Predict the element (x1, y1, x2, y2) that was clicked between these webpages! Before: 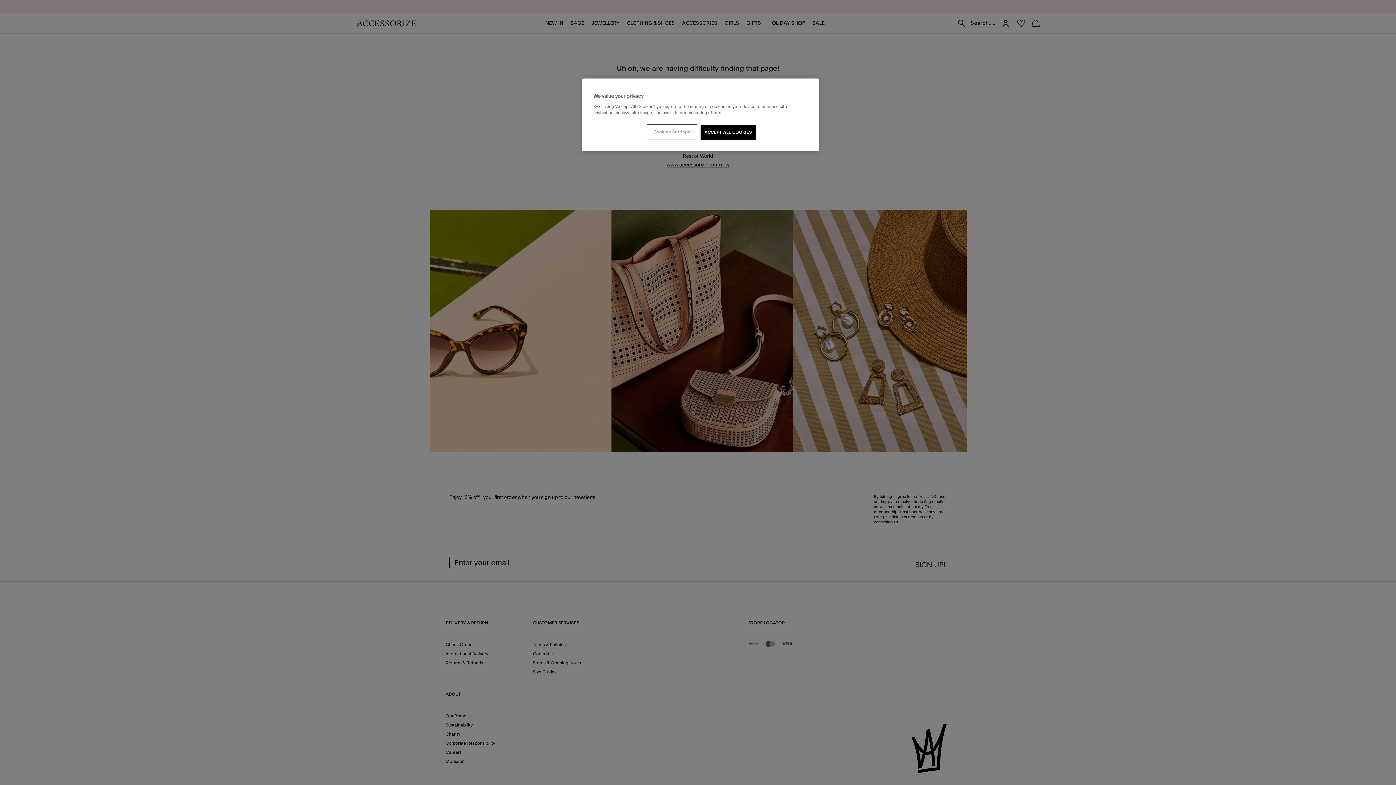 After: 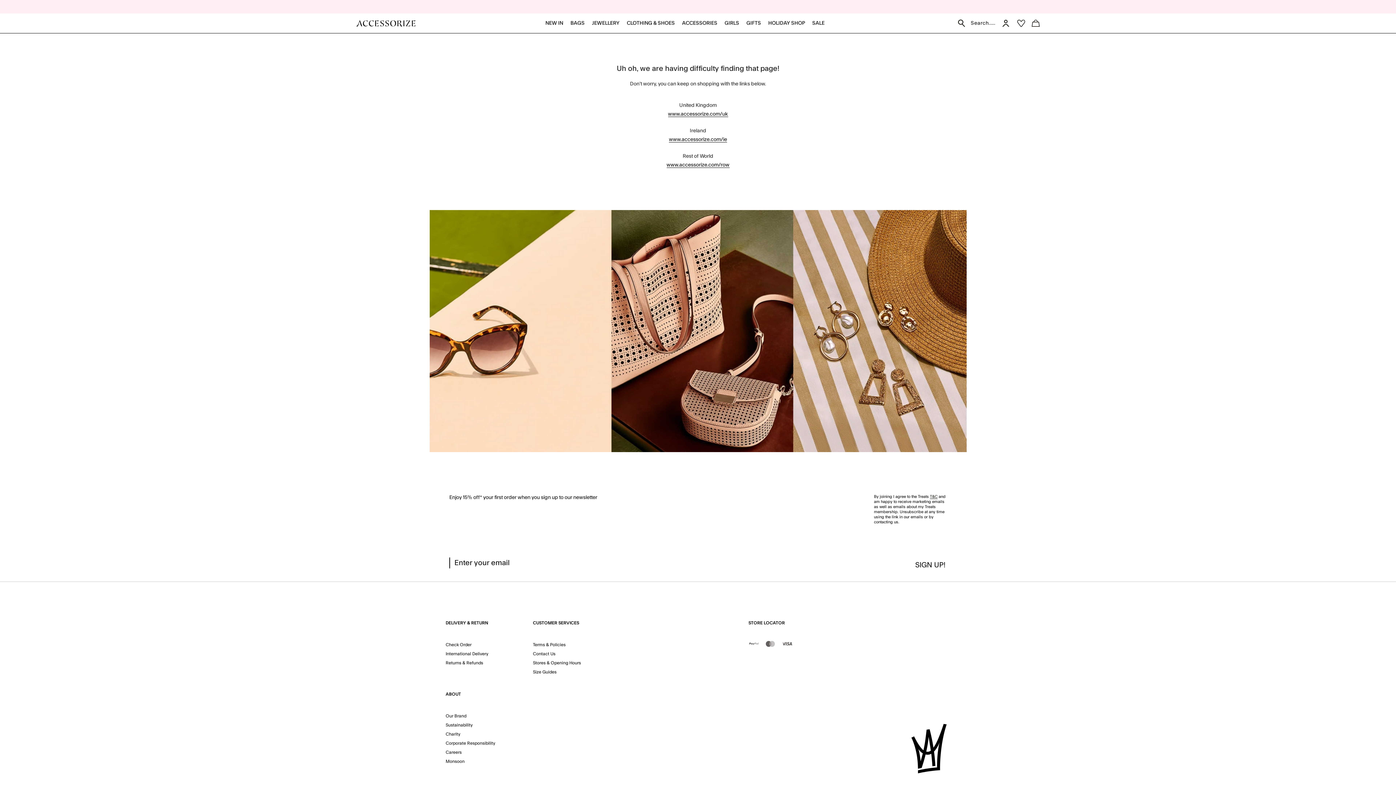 Action: bbox: (700, 125, 756, 140) label: ACCEPT ALL COOKIES